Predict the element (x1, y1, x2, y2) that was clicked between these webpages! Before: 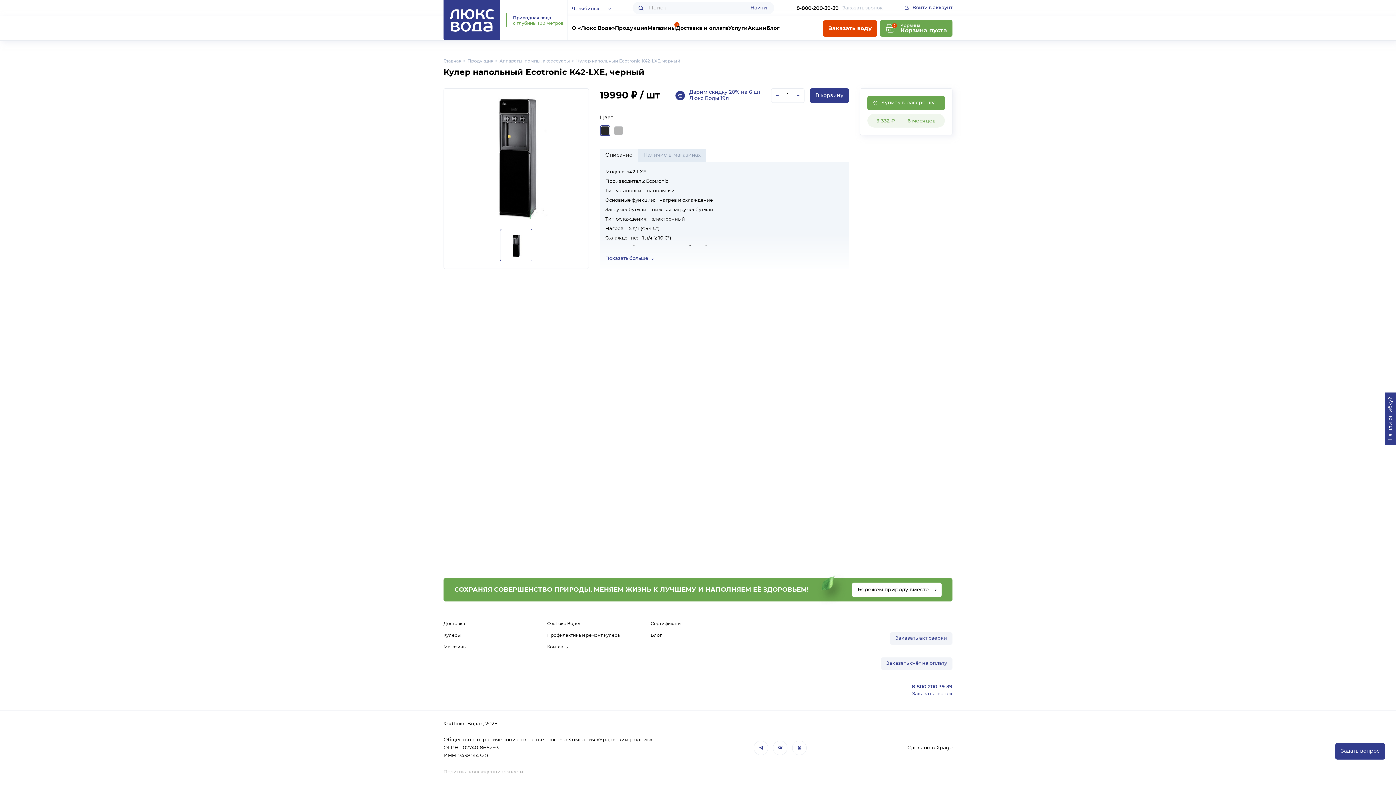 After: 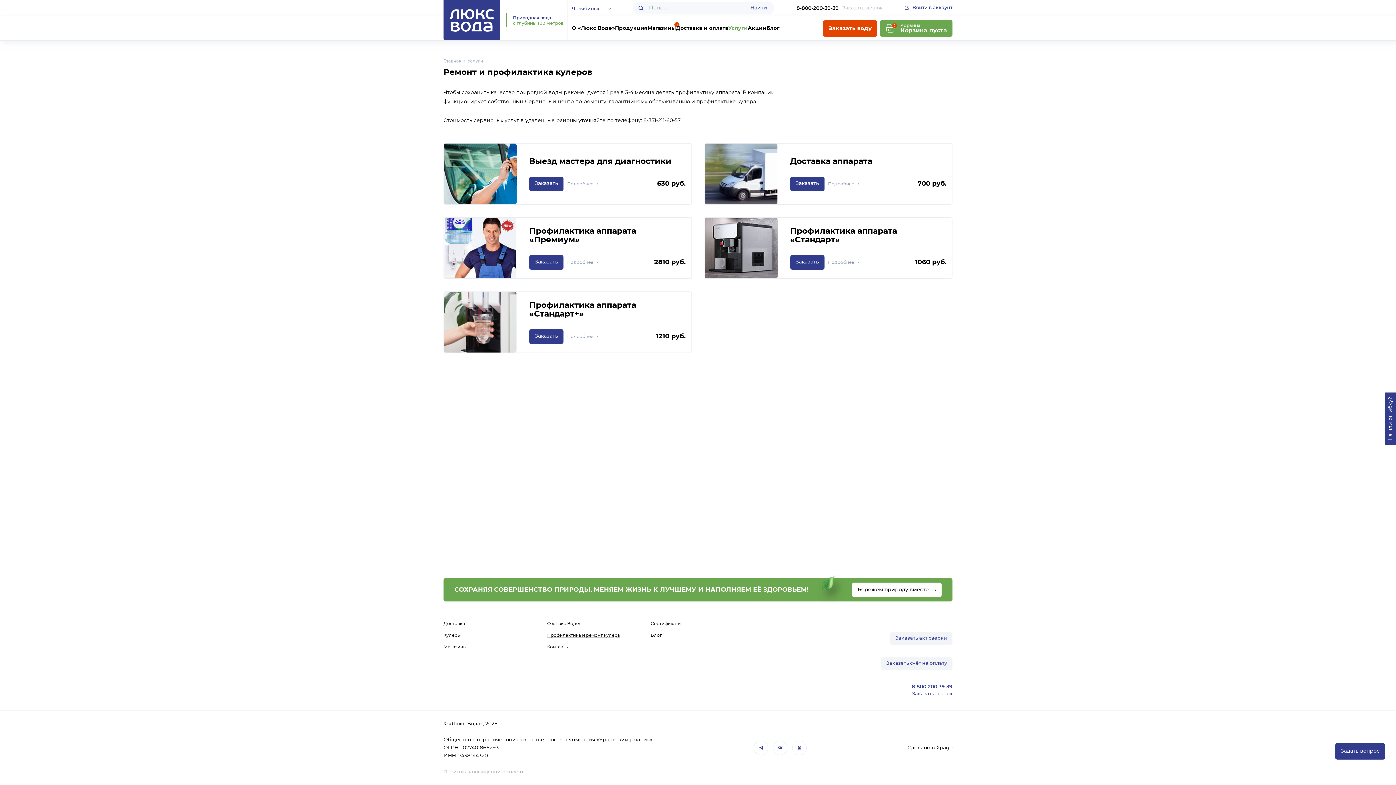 Action: bbox: (728, 25, 747, 30) label: Услуги